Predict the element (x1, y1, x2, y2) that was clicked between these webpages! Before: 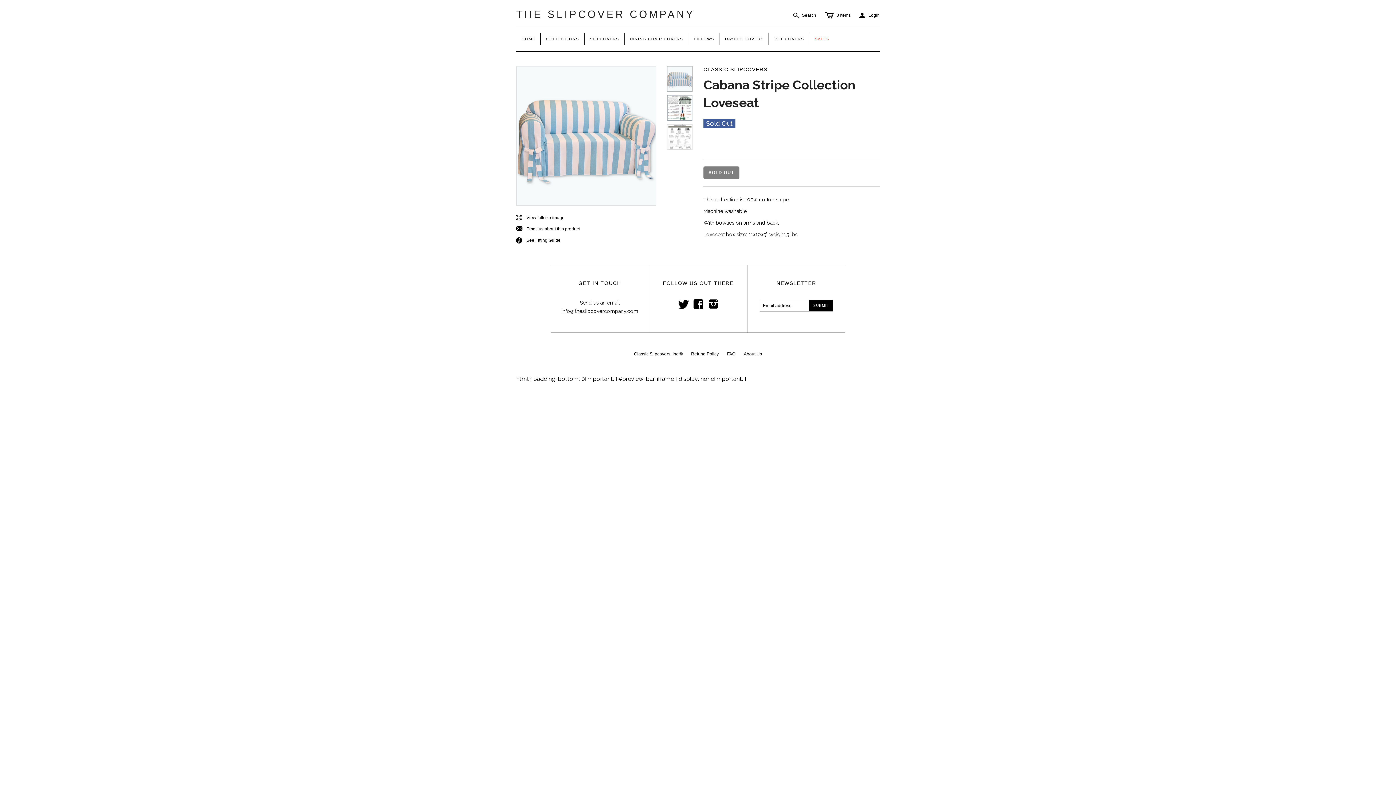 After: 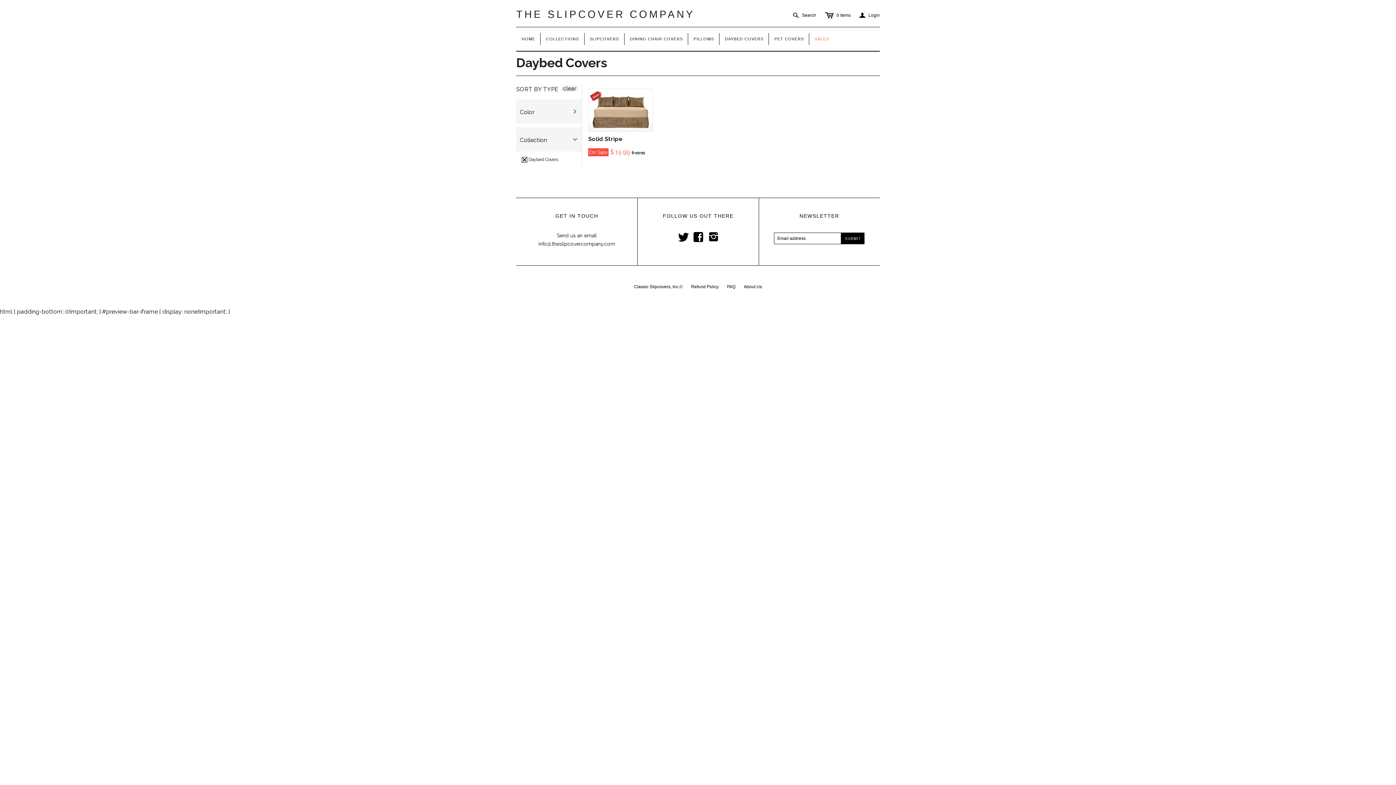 Action: label: DAYBED COVERS bbox: (719, 27, 769, 50)